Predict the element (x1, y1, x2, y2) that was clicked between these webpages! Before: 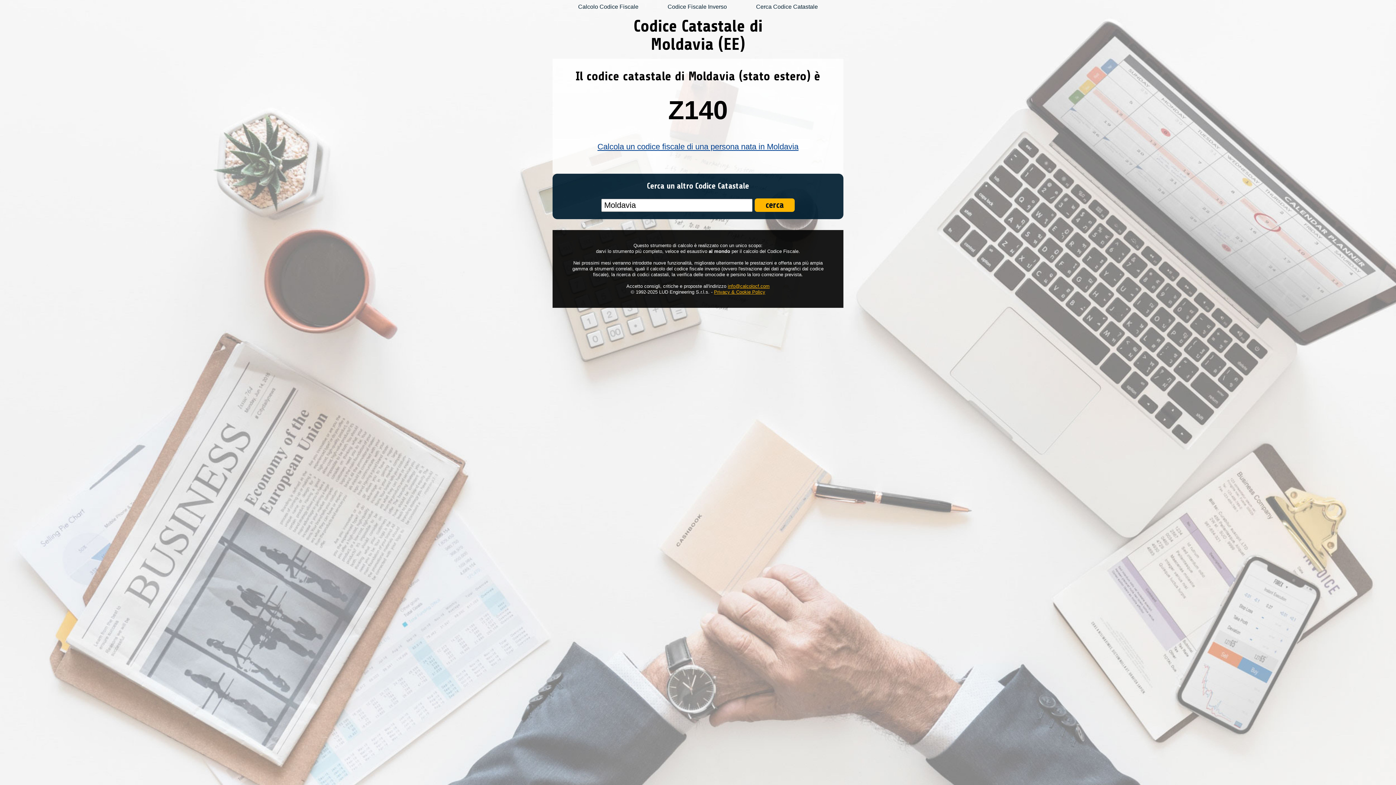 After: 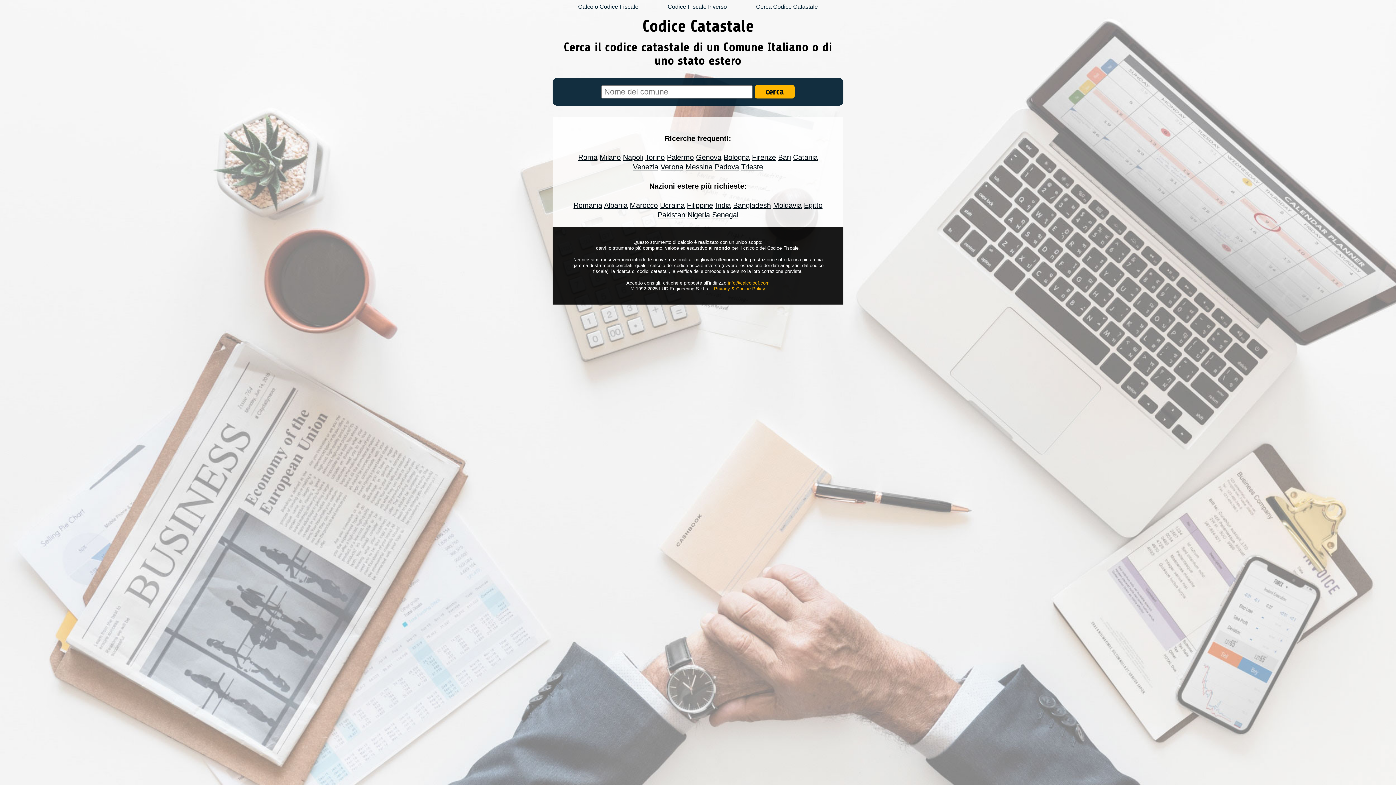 Action: label: Cerca Codice Catastale bbox: (752, 1, 821, 11)